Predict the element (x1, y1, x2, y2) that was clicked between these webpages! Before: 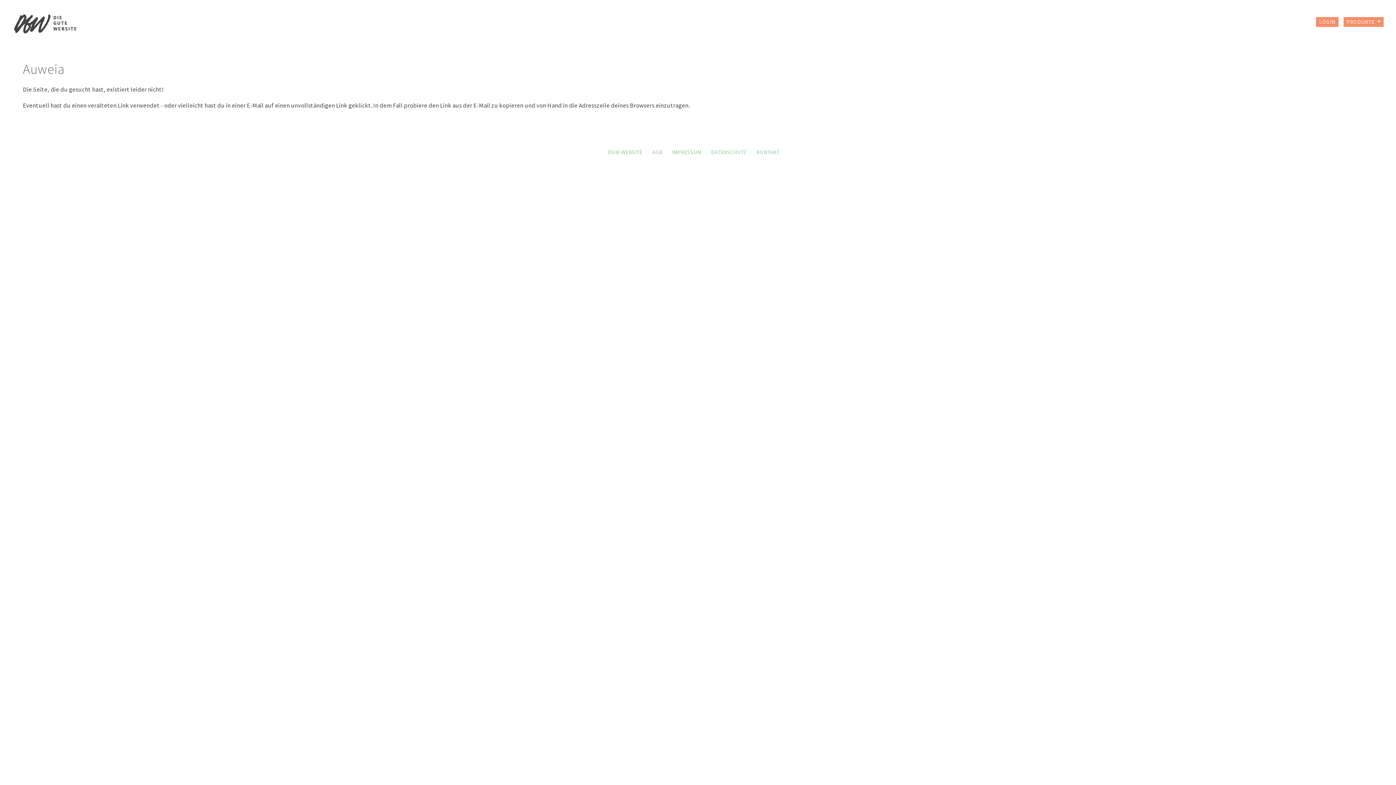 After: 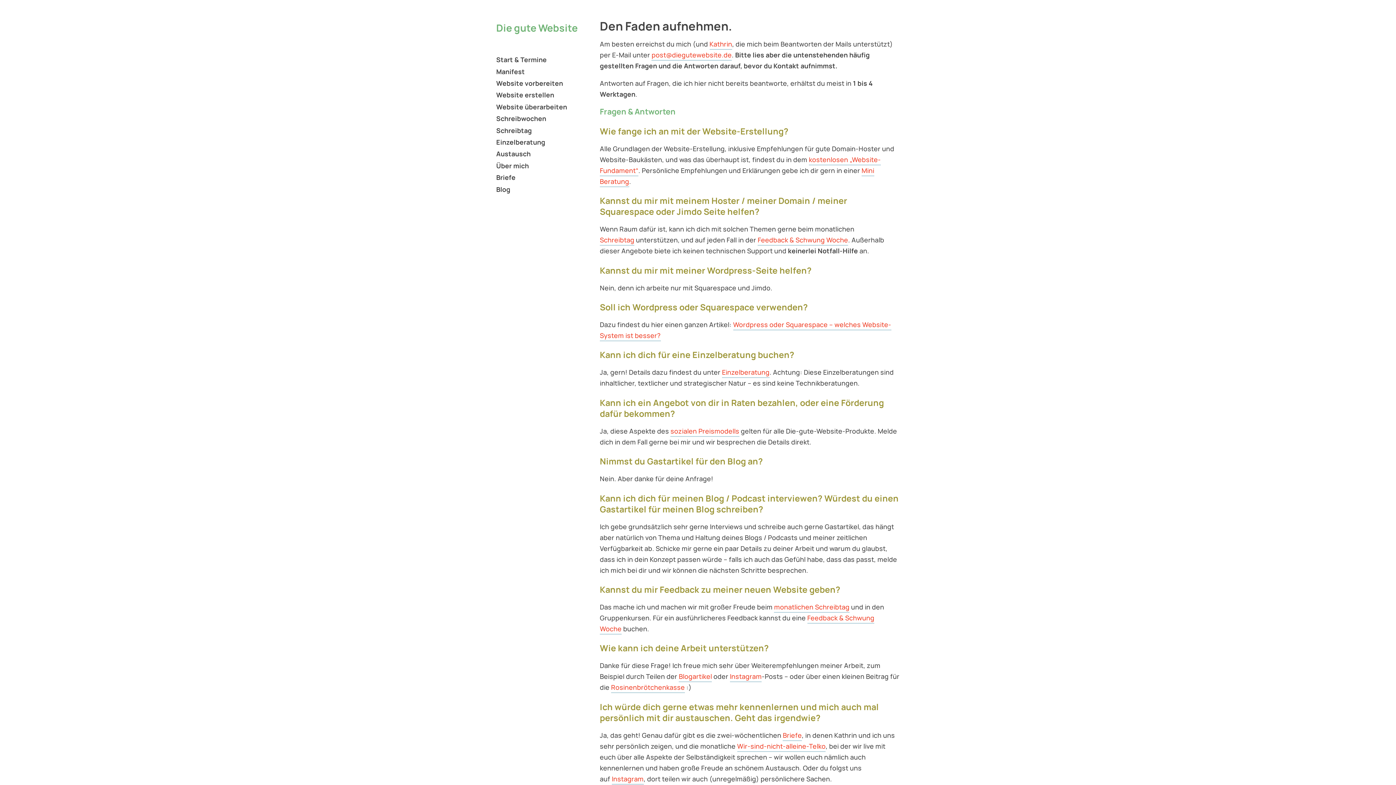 Action: label: KONTAKT bbox: (756, 149, 779, 155)